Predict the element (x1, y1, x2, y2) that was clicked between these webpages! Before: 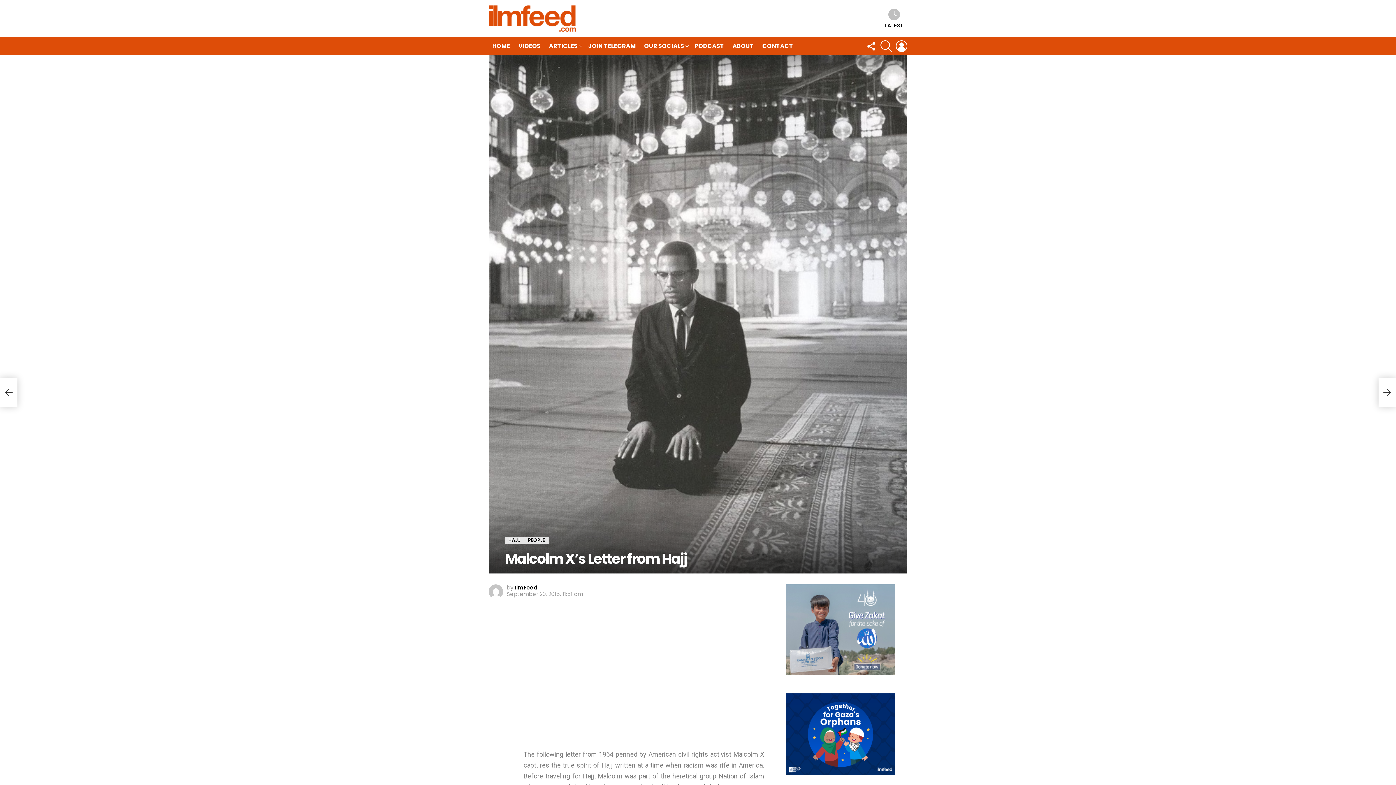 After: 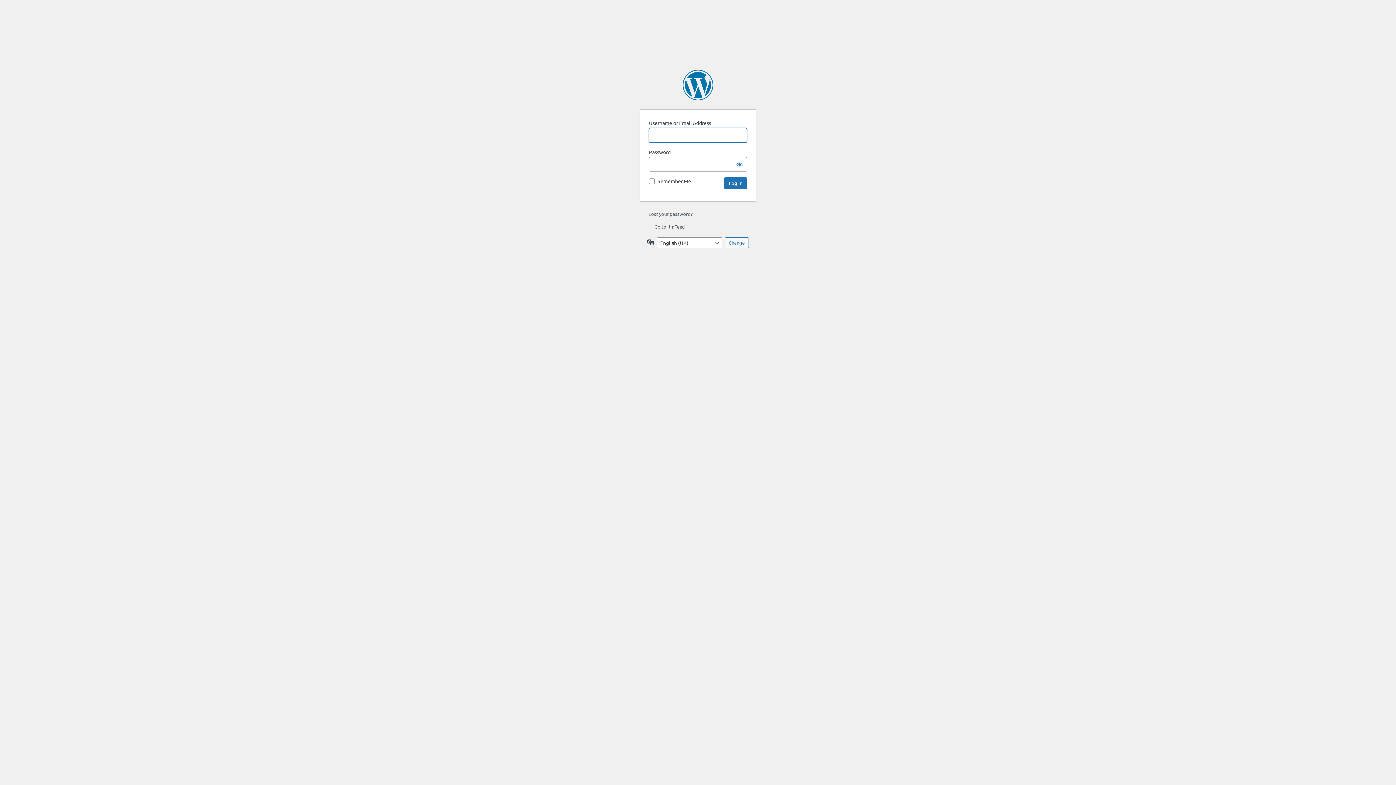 Action: label: LOGIN bbox: (896, 37, 907, 55)